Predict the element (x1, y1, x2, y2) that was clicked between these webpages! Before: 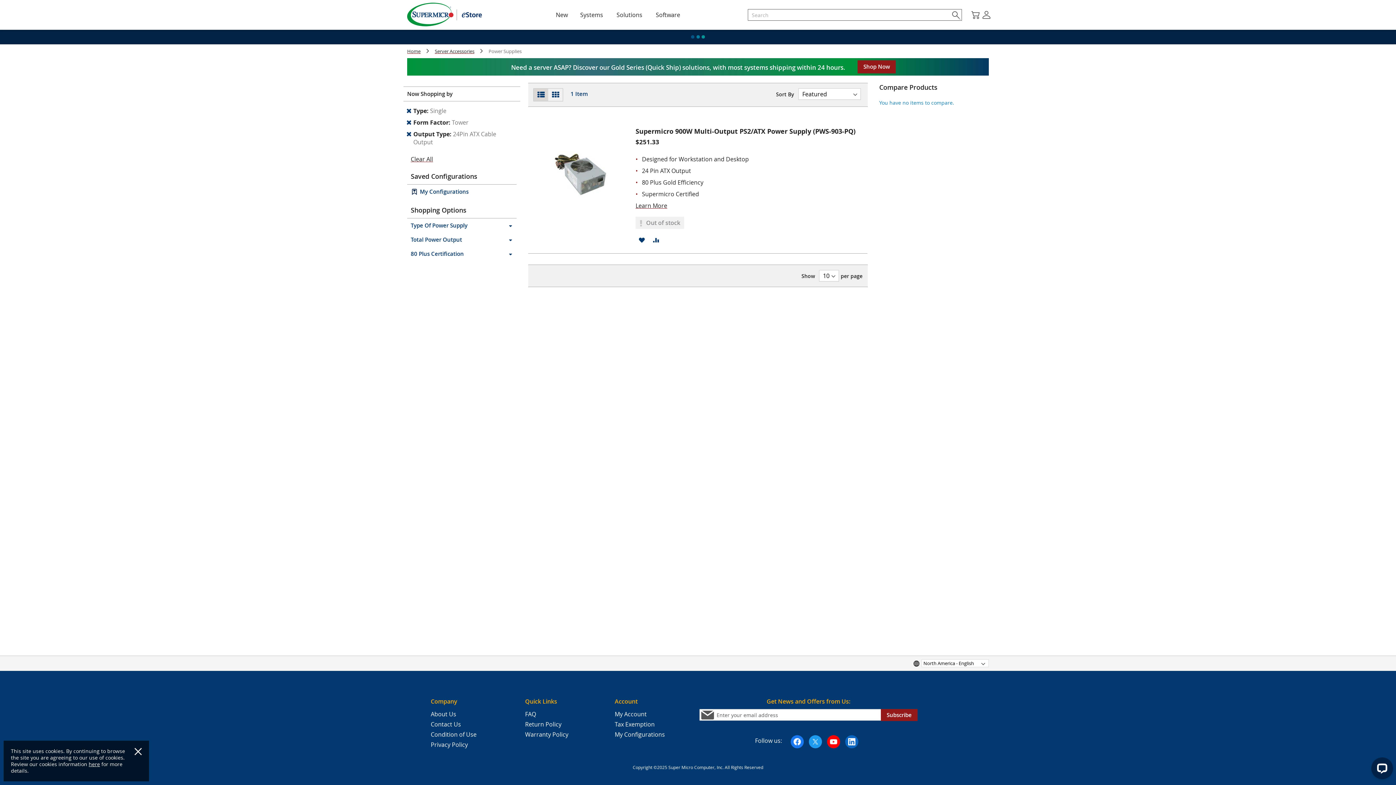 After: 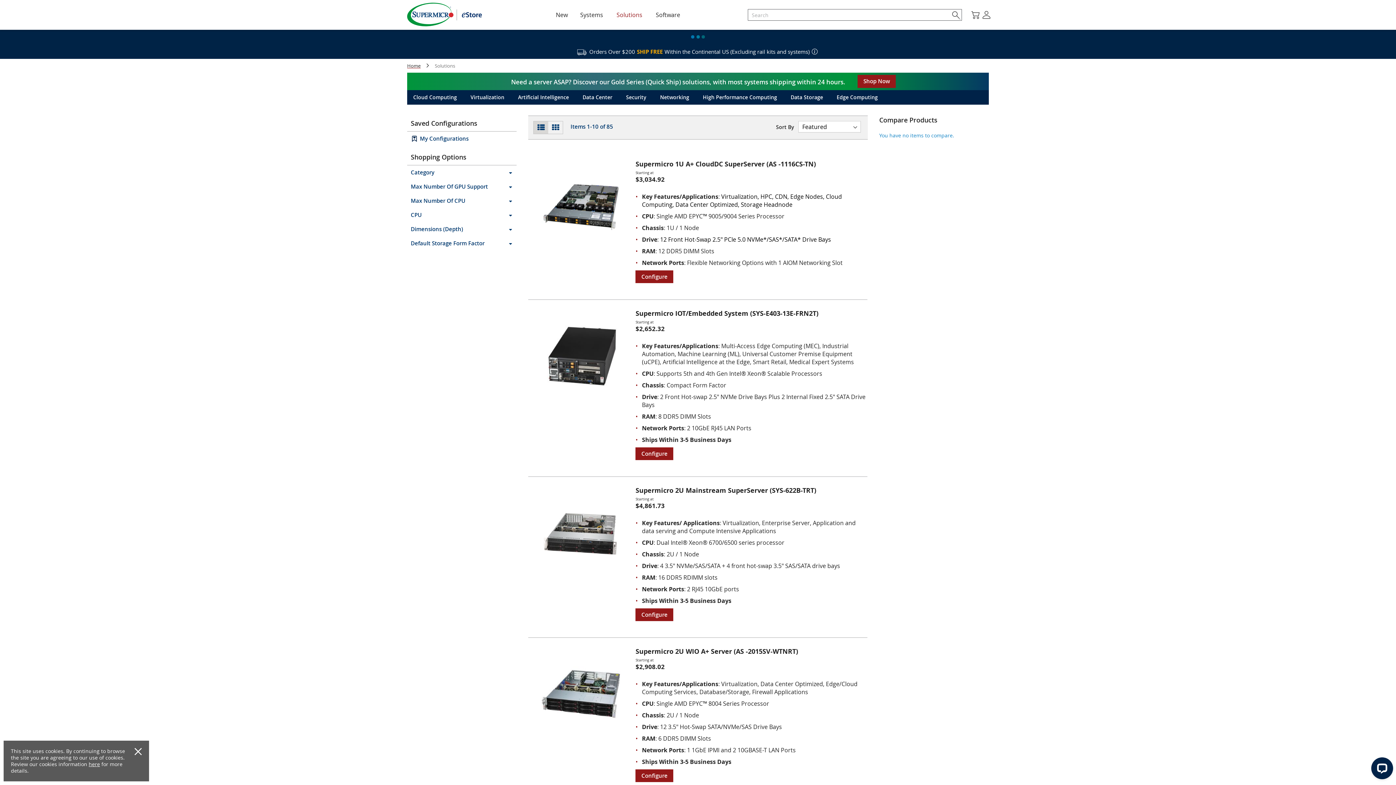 Action: label: Solutions bbox: (610, 0, 649, 29)